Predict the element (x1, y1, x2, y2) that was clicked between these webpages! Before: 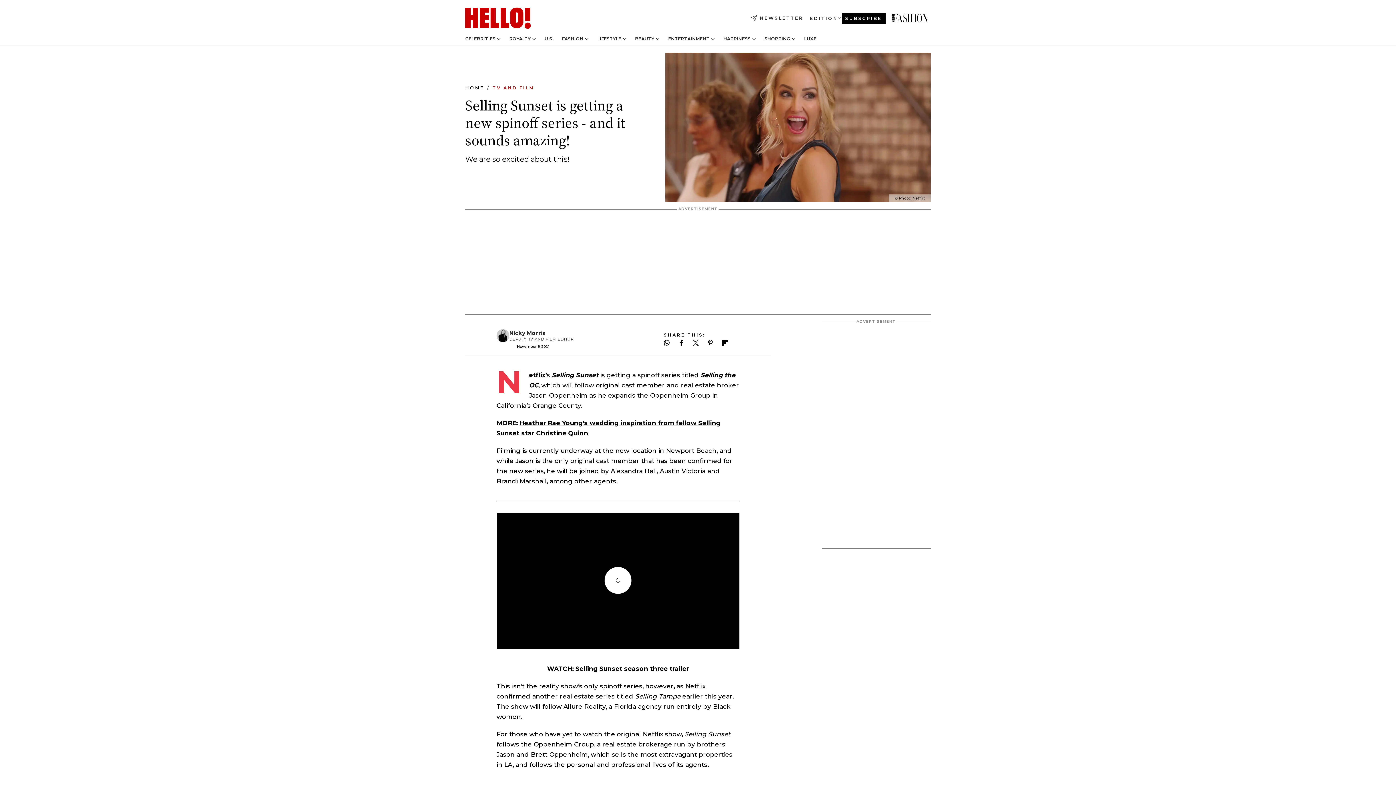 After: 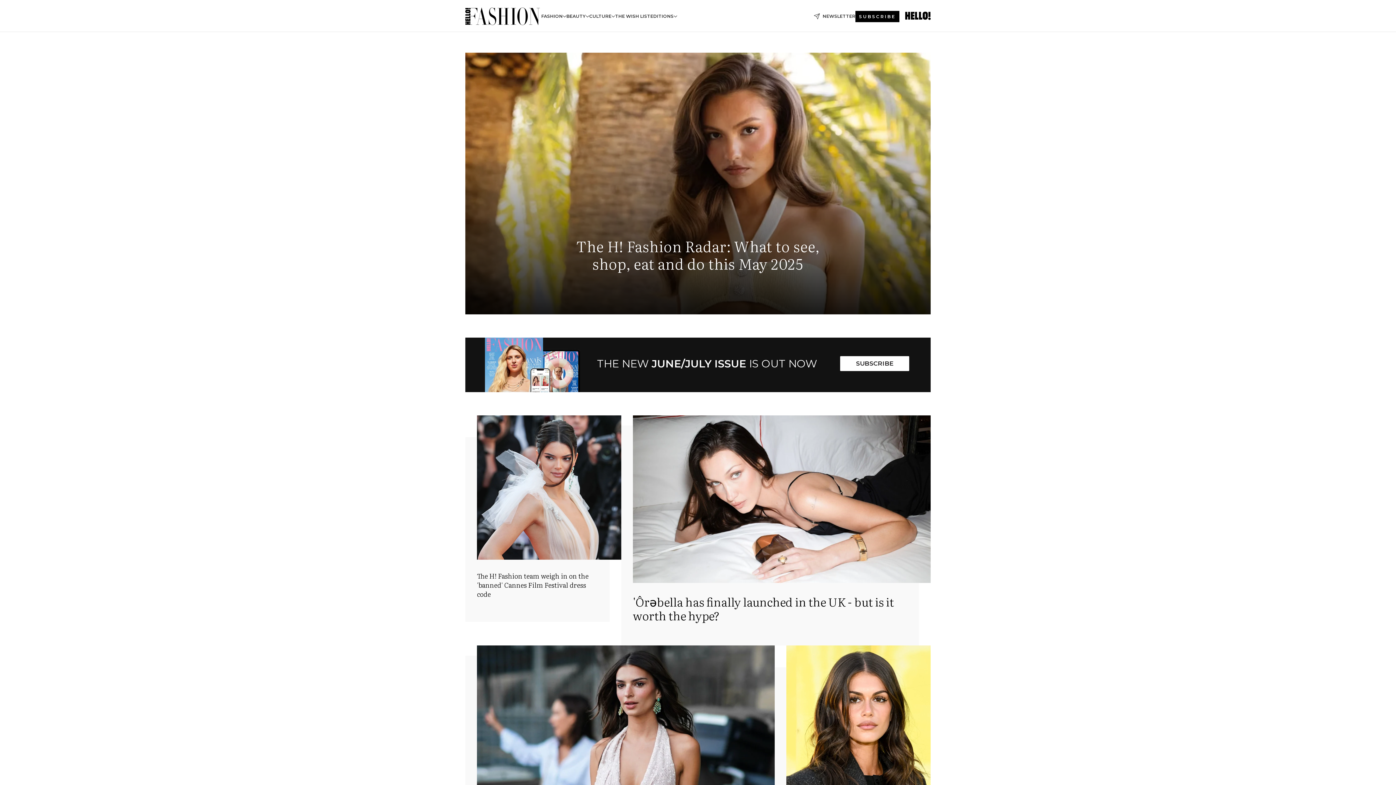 Action: bbox: (892, 13, 930, 22) label: NETFLIX'S SELLING SUNSET NEW SPINOFF: EVERYTHING YOU NEED TO KNOW